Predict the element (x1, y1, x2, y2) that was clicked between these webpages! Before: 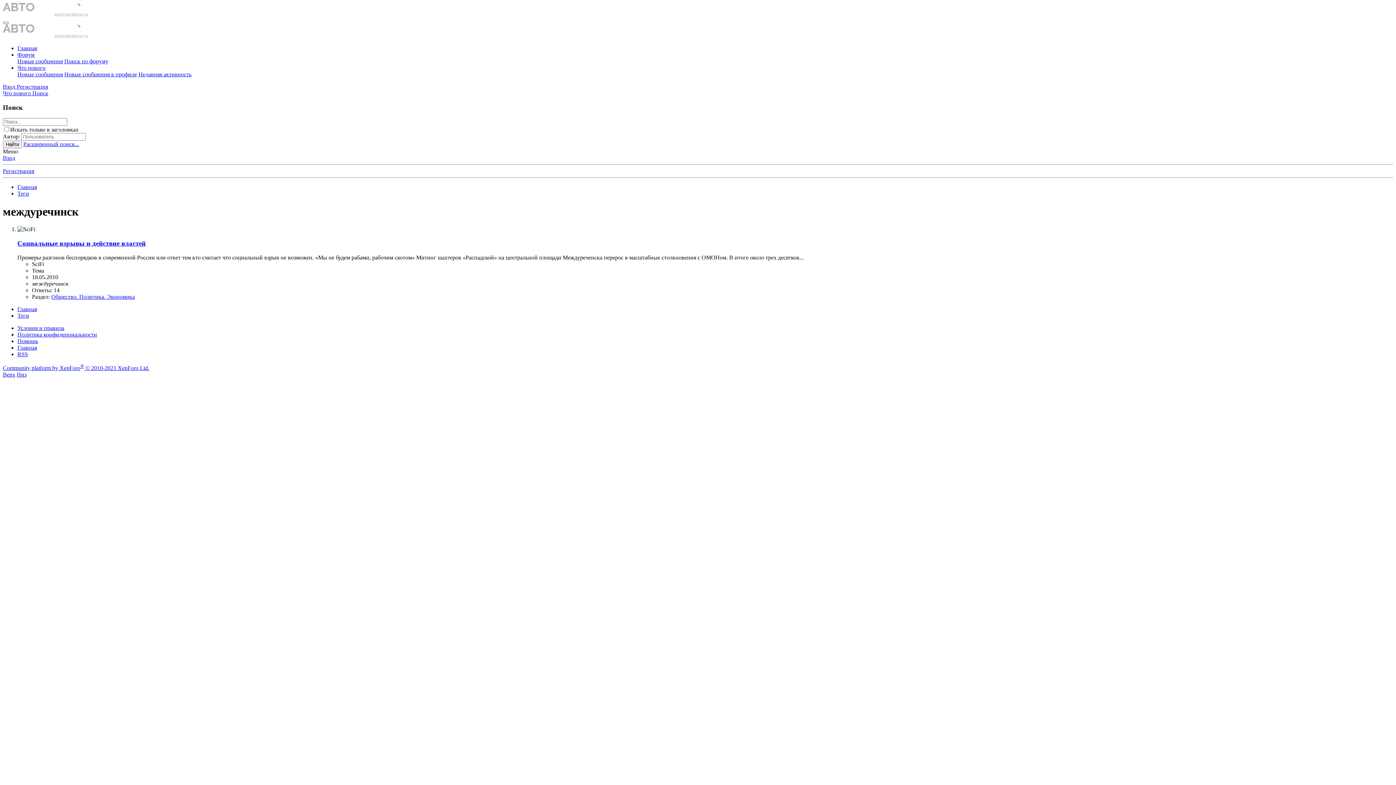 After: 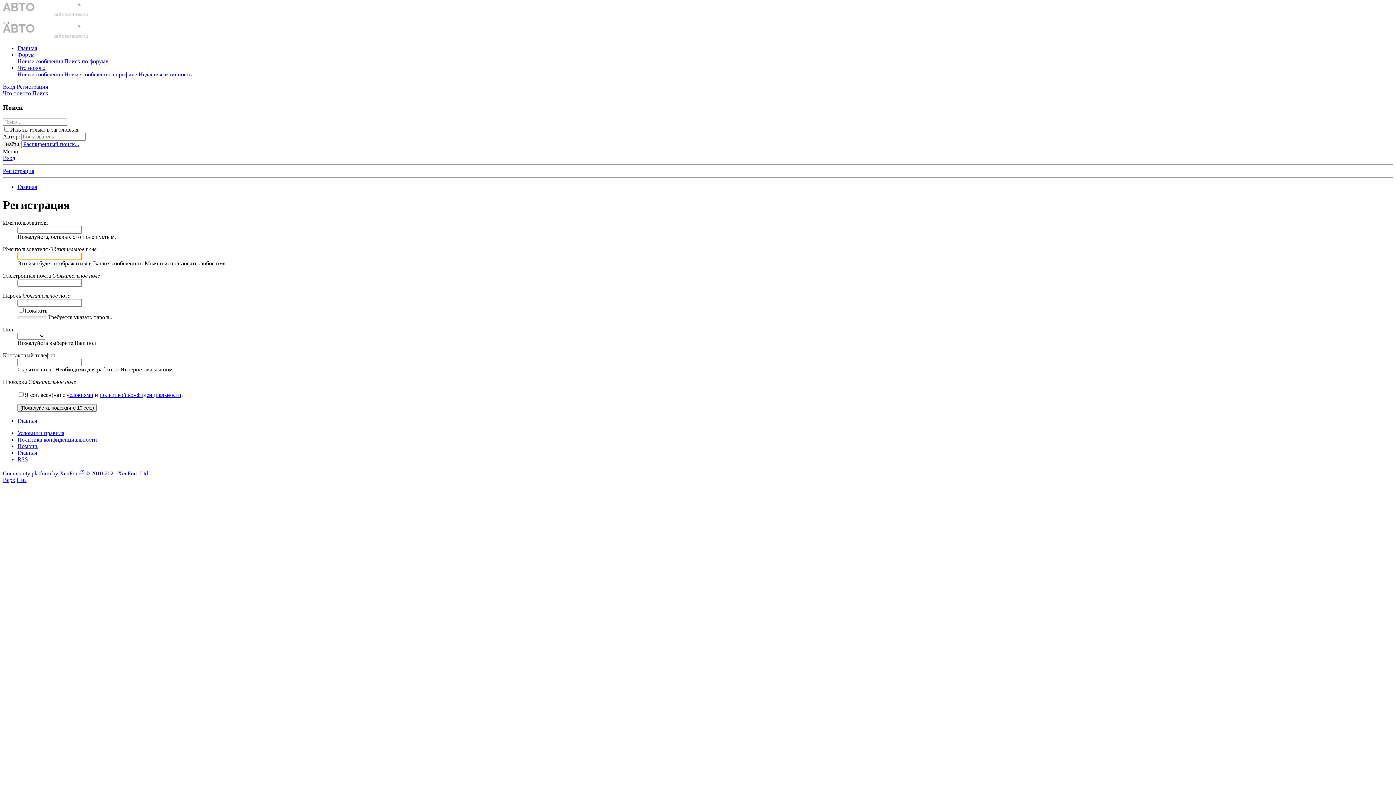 Action: bbox: (2, 168, 34, 174) label: Регистрация